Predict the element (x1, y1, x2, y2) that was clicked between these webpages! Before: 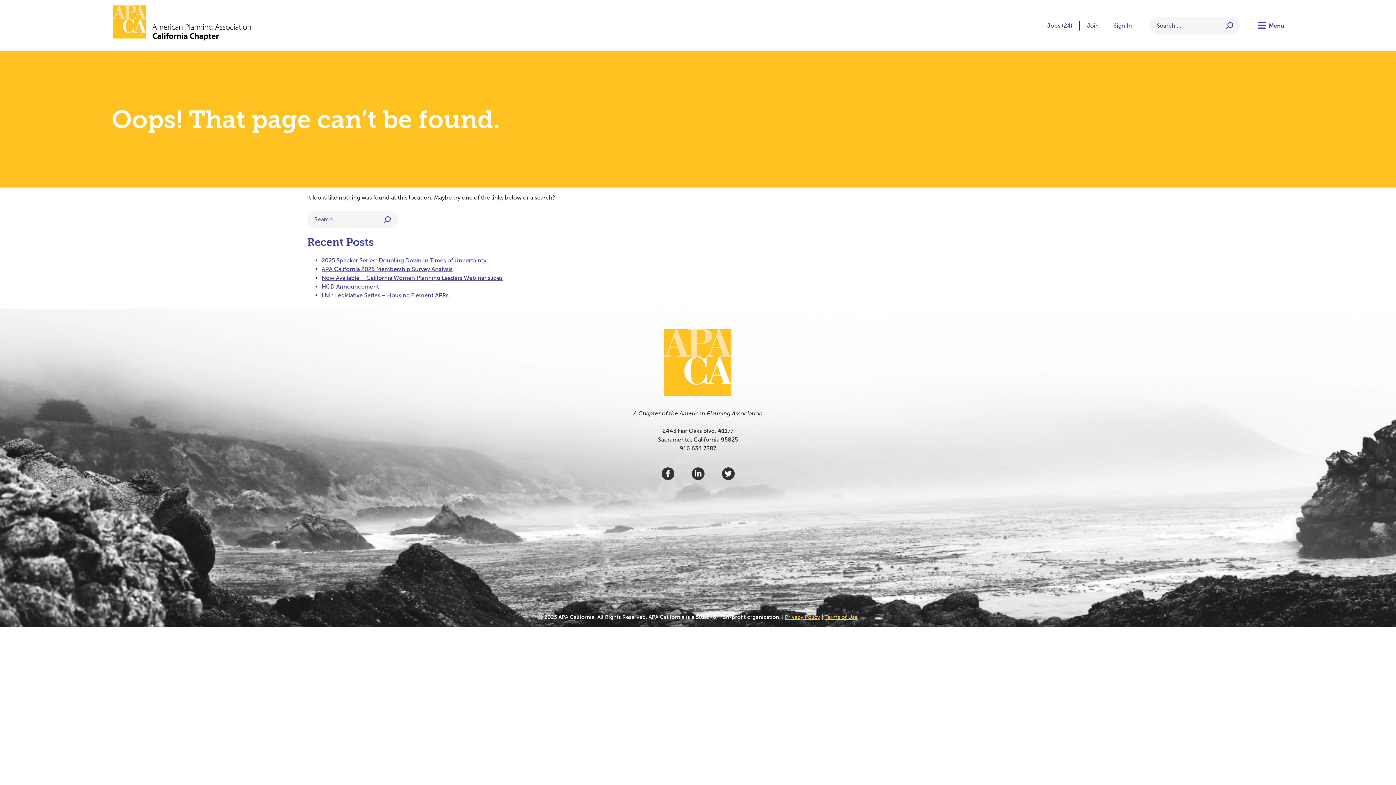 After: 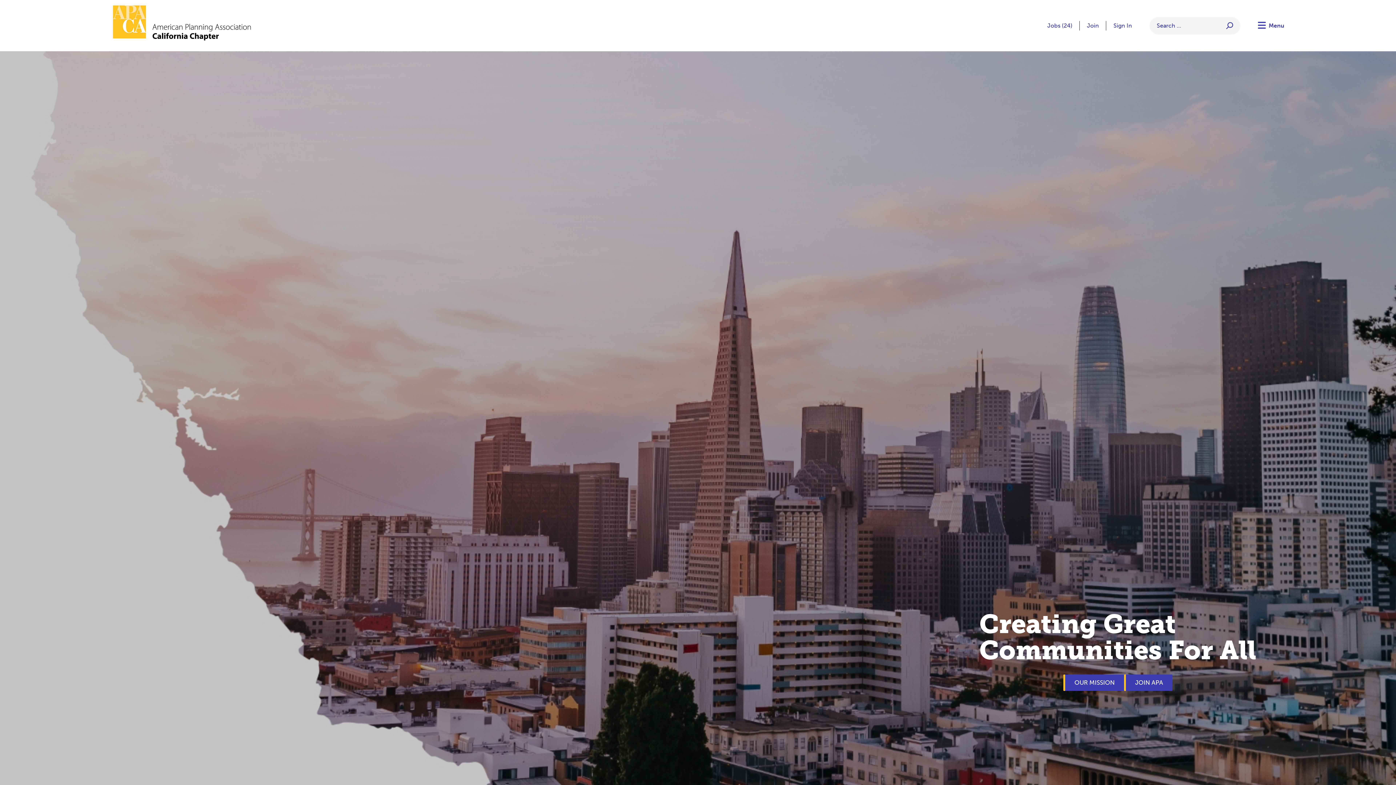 Action: bbox: (111, 4, 252, 46)